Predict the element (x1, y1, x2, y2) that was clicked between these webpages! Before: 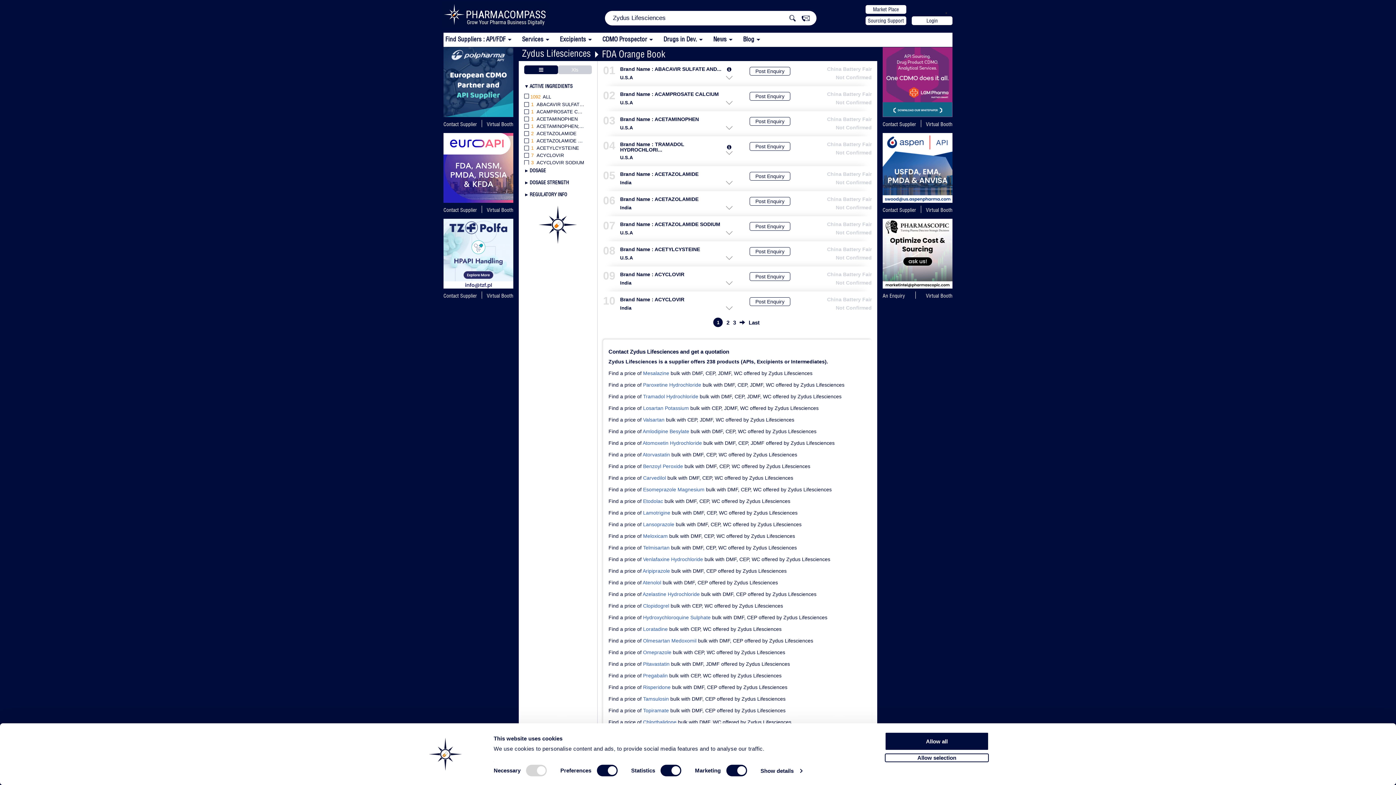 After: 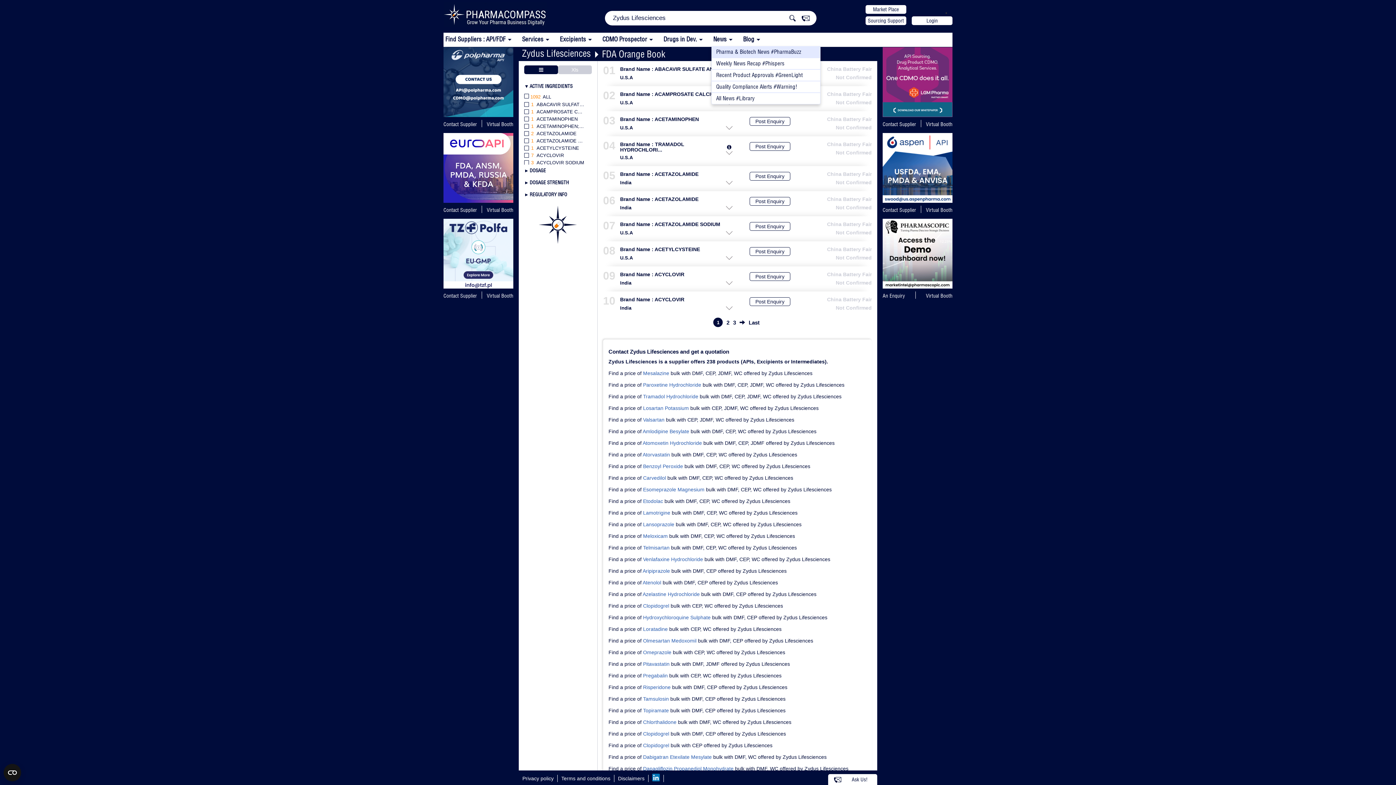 Action: label: News bbox: (711, 32, 736, 43)